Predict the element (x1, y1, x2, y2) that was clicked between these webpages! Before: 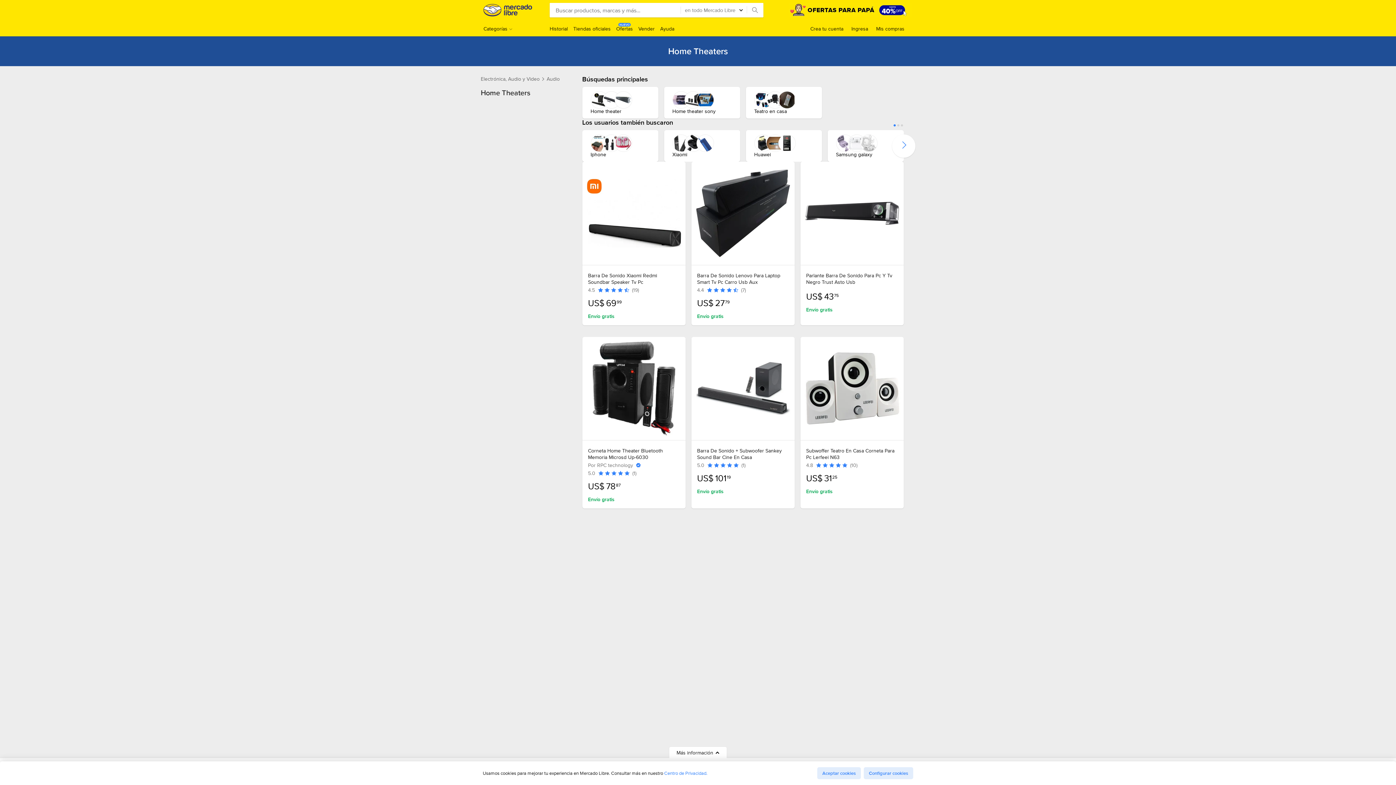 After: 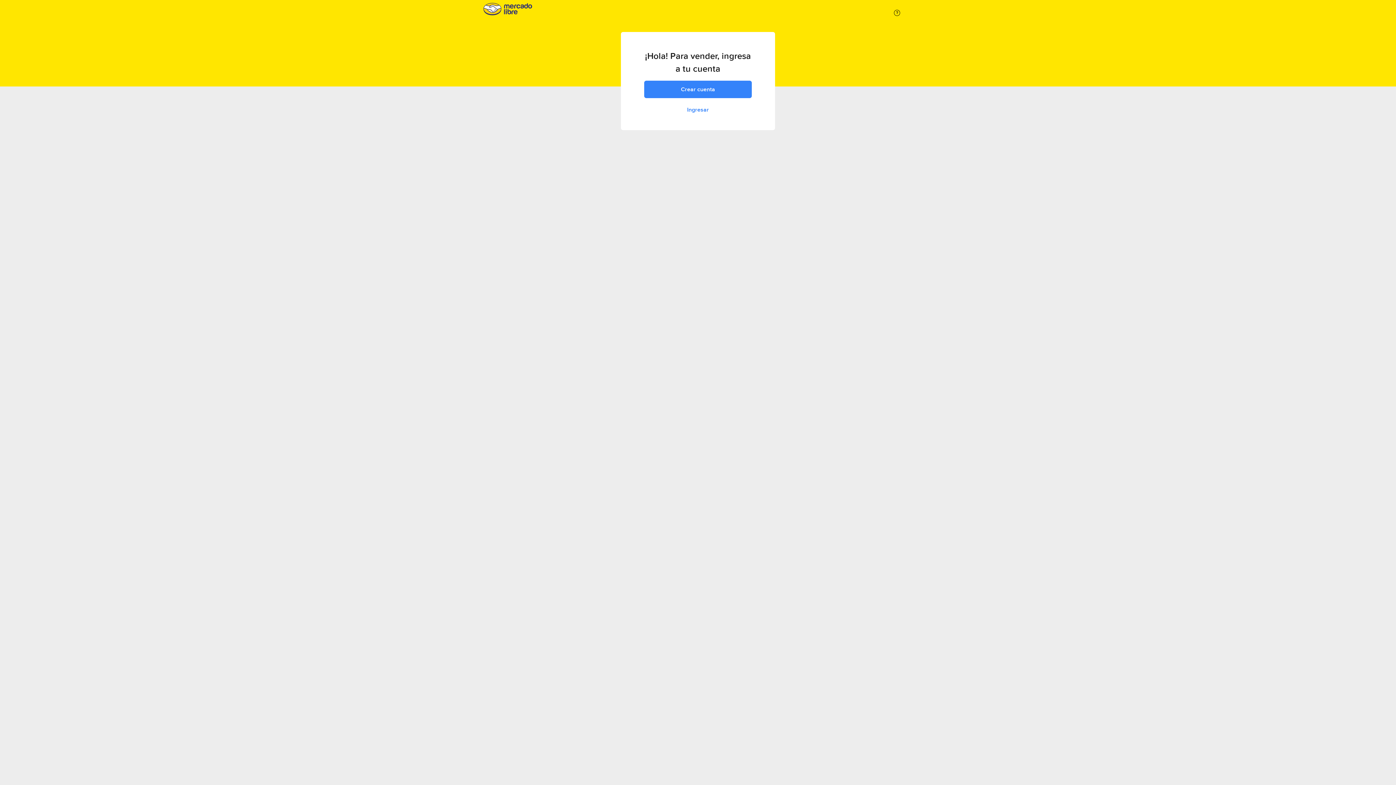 Action: label: Vender bbox: (638, 25, 654, 32)